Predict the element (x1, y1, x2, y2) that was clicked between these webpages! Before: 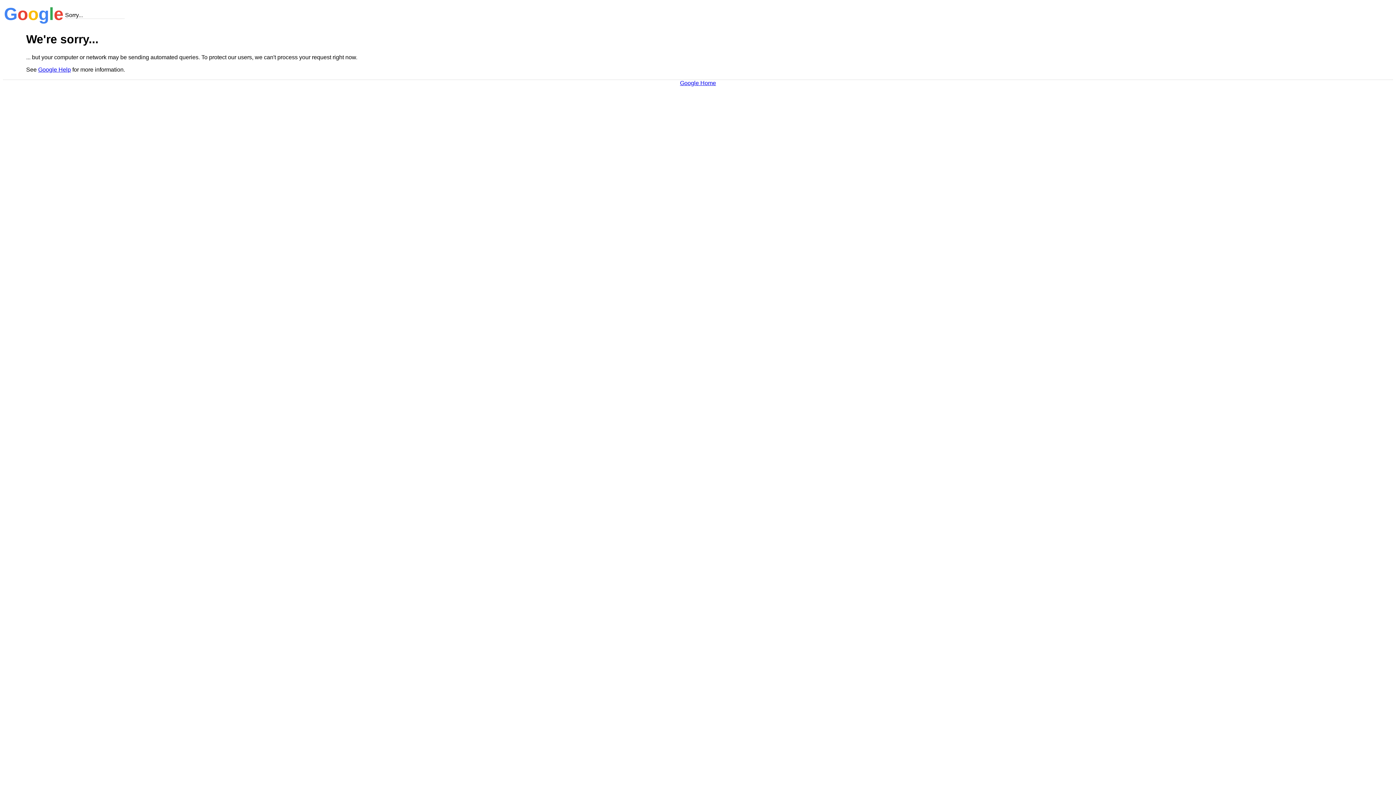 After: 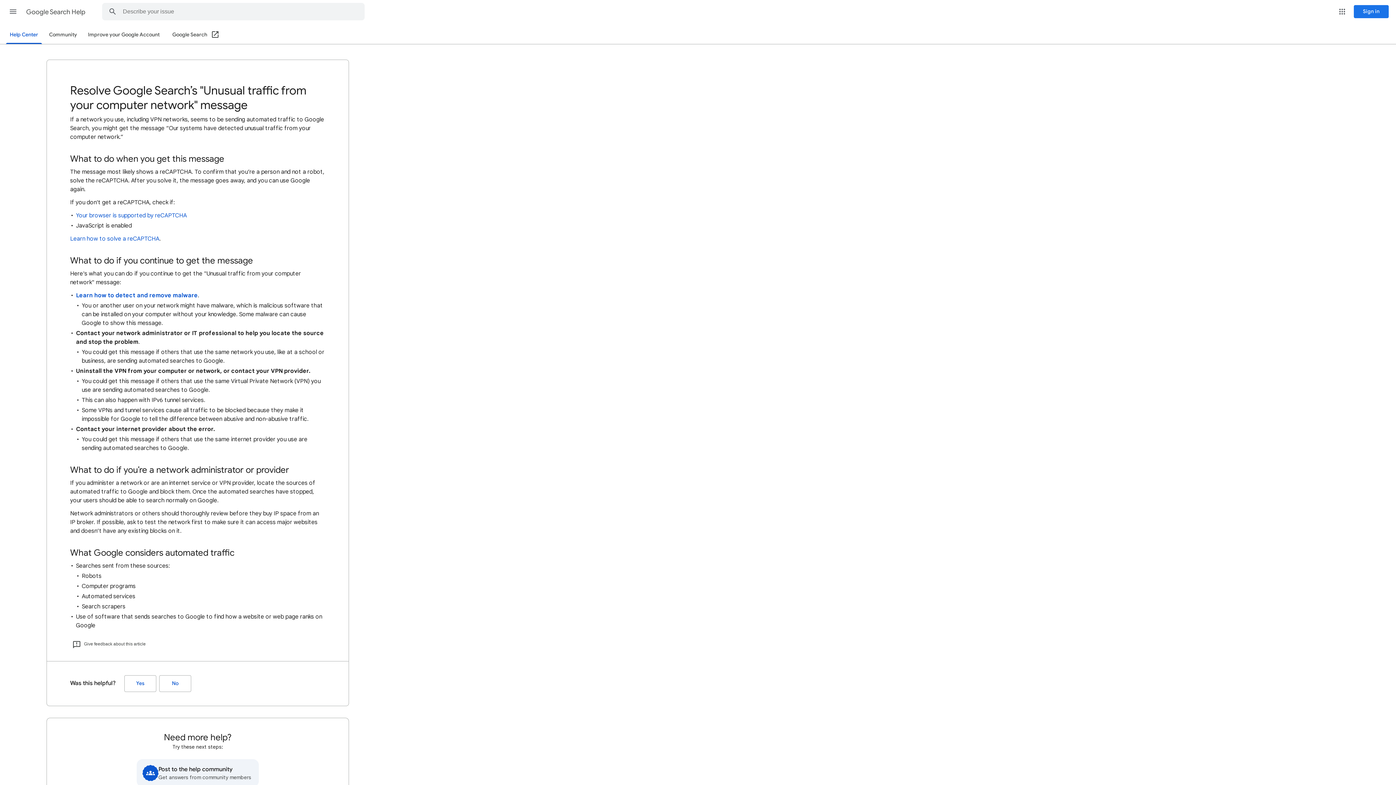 Action: bbox: (38, 66, 70, 72) label: Google Help